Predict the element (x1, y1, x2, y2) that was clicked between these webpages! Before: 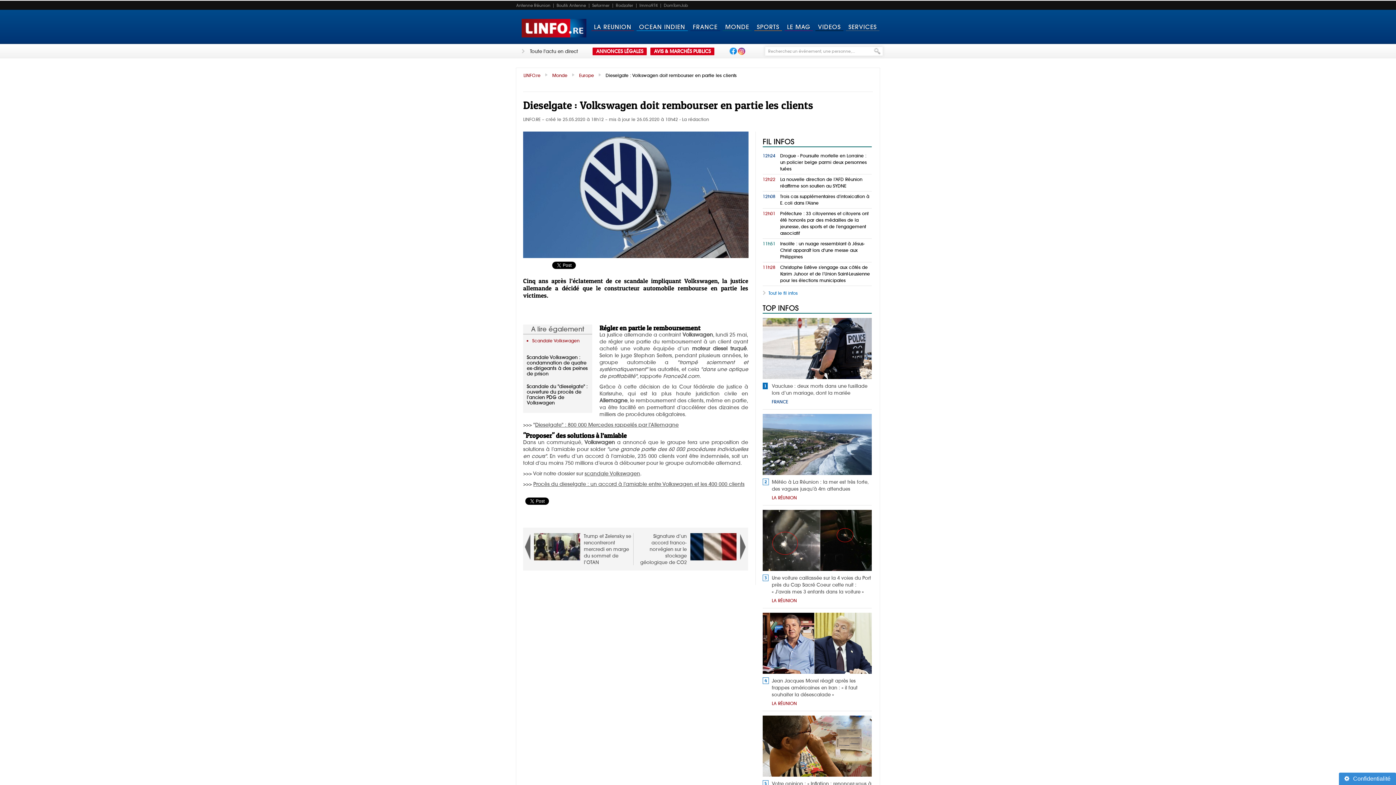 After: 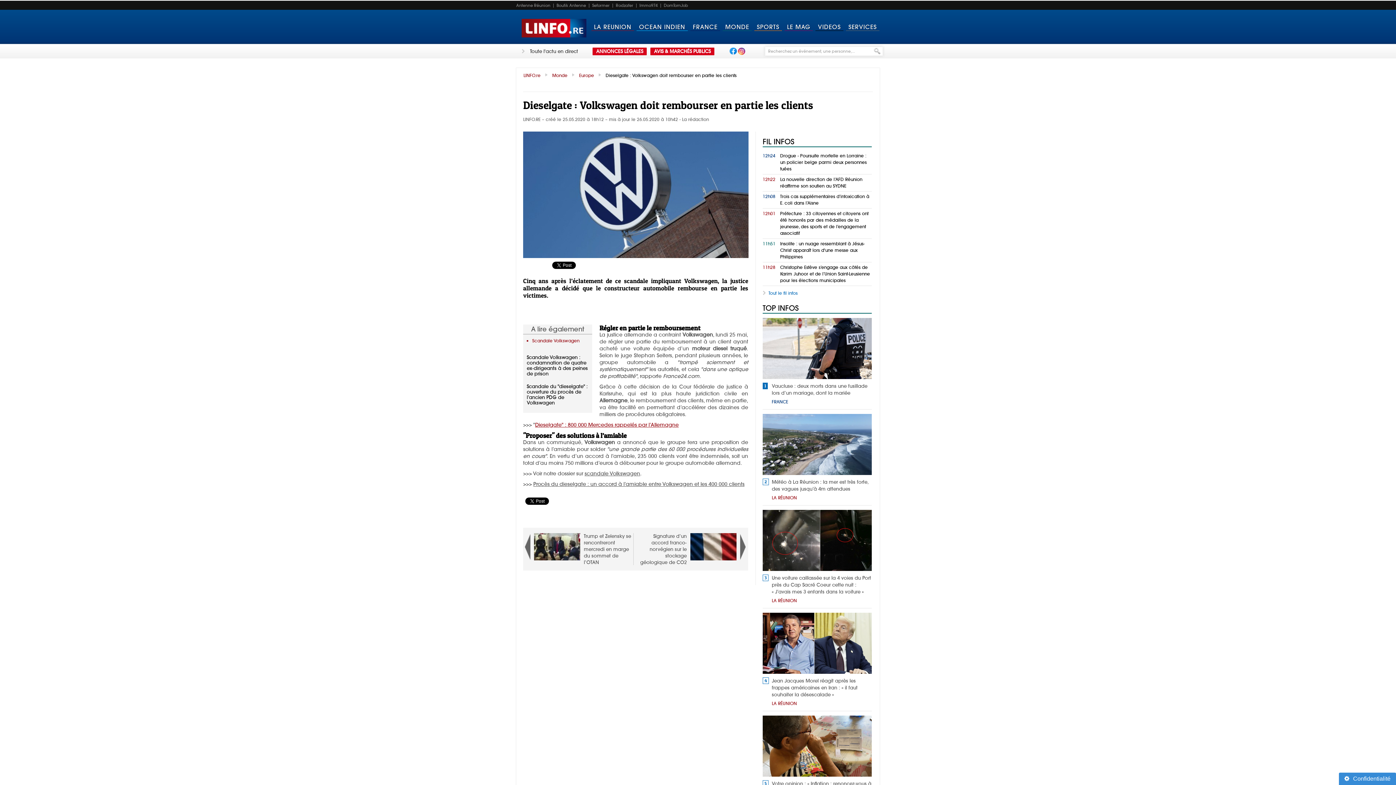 Action: label: Dieselgate" : 800 000 Mercedes rappelés par l’Allemagne bbox: (535, 421, 678, 428)